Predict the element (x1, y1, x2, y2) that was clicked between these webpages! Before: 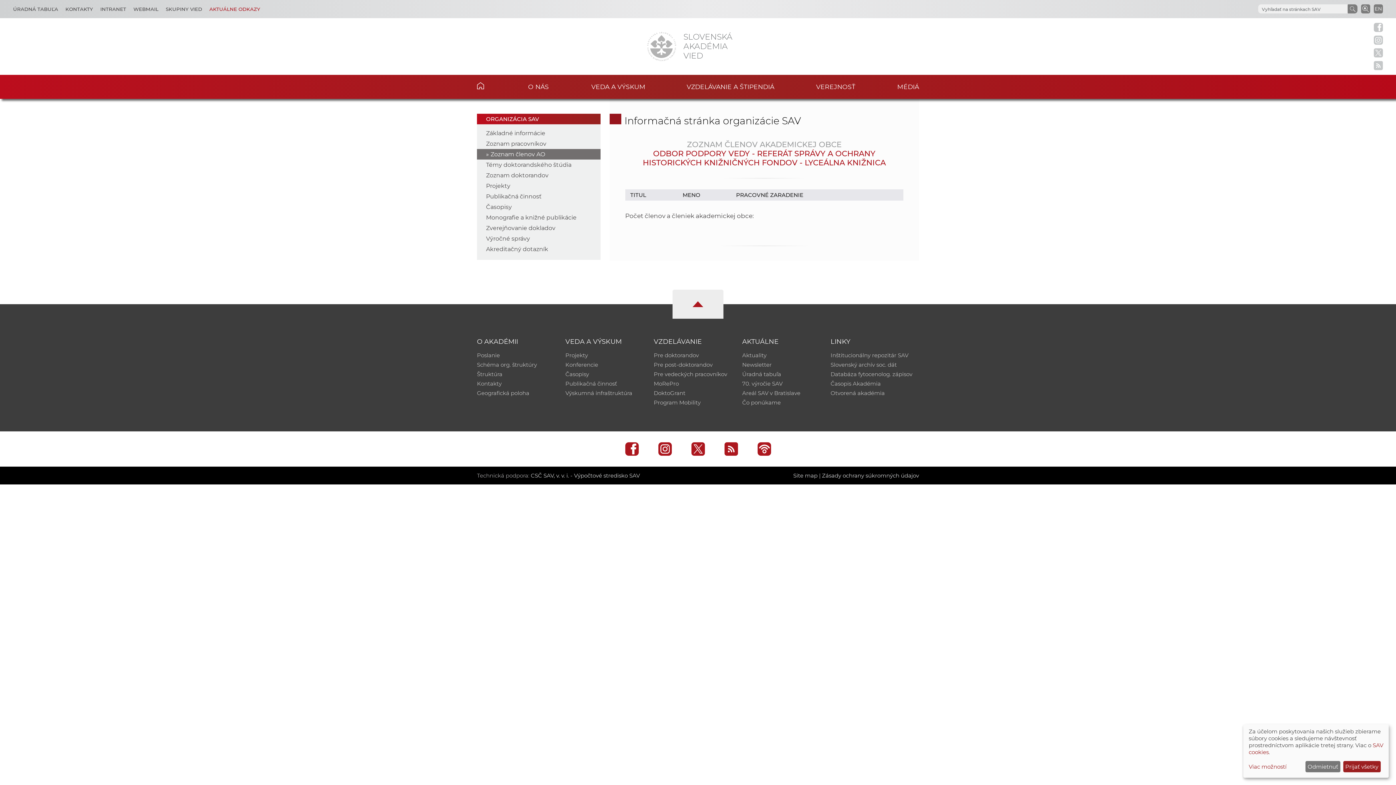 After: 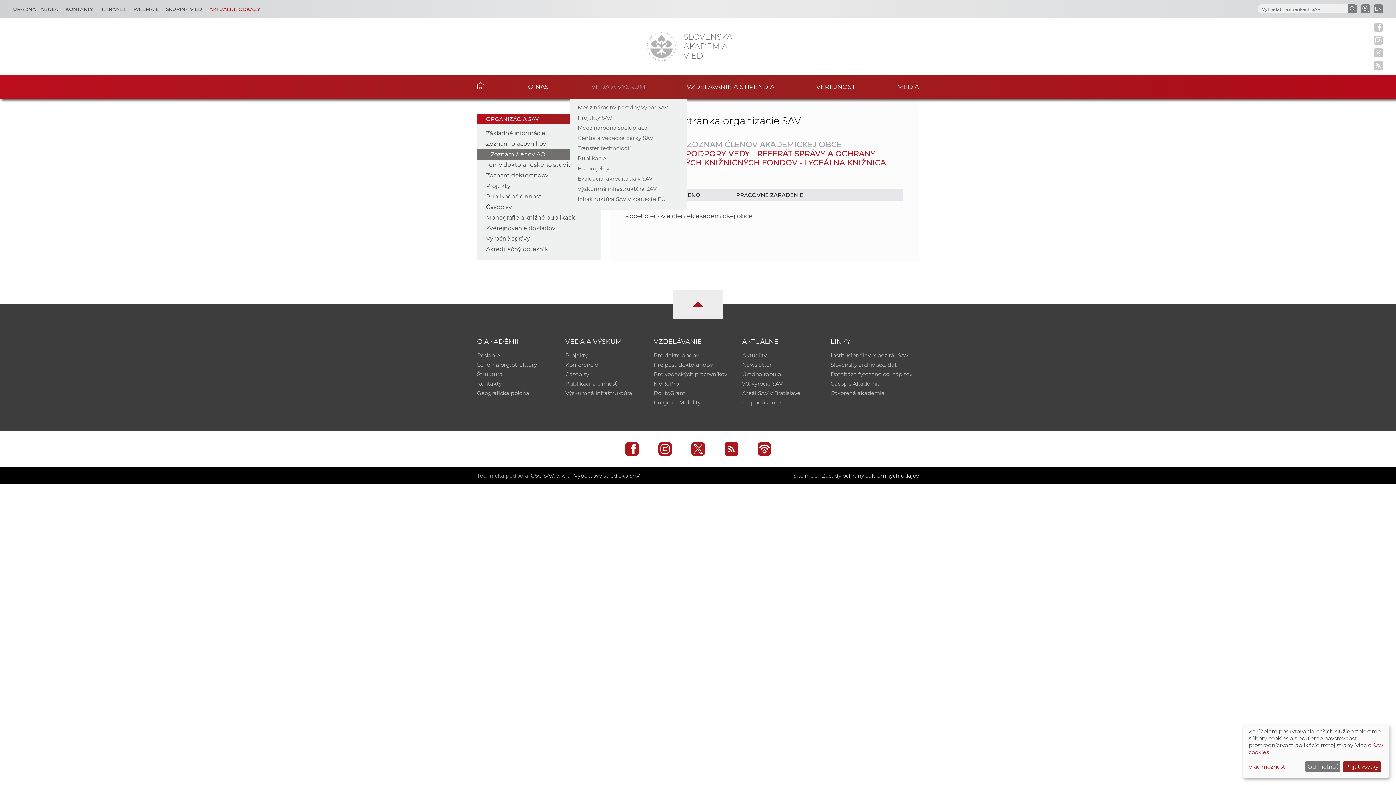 Action: label: Veda a výskum bbox: (591, 74, 645, 97)